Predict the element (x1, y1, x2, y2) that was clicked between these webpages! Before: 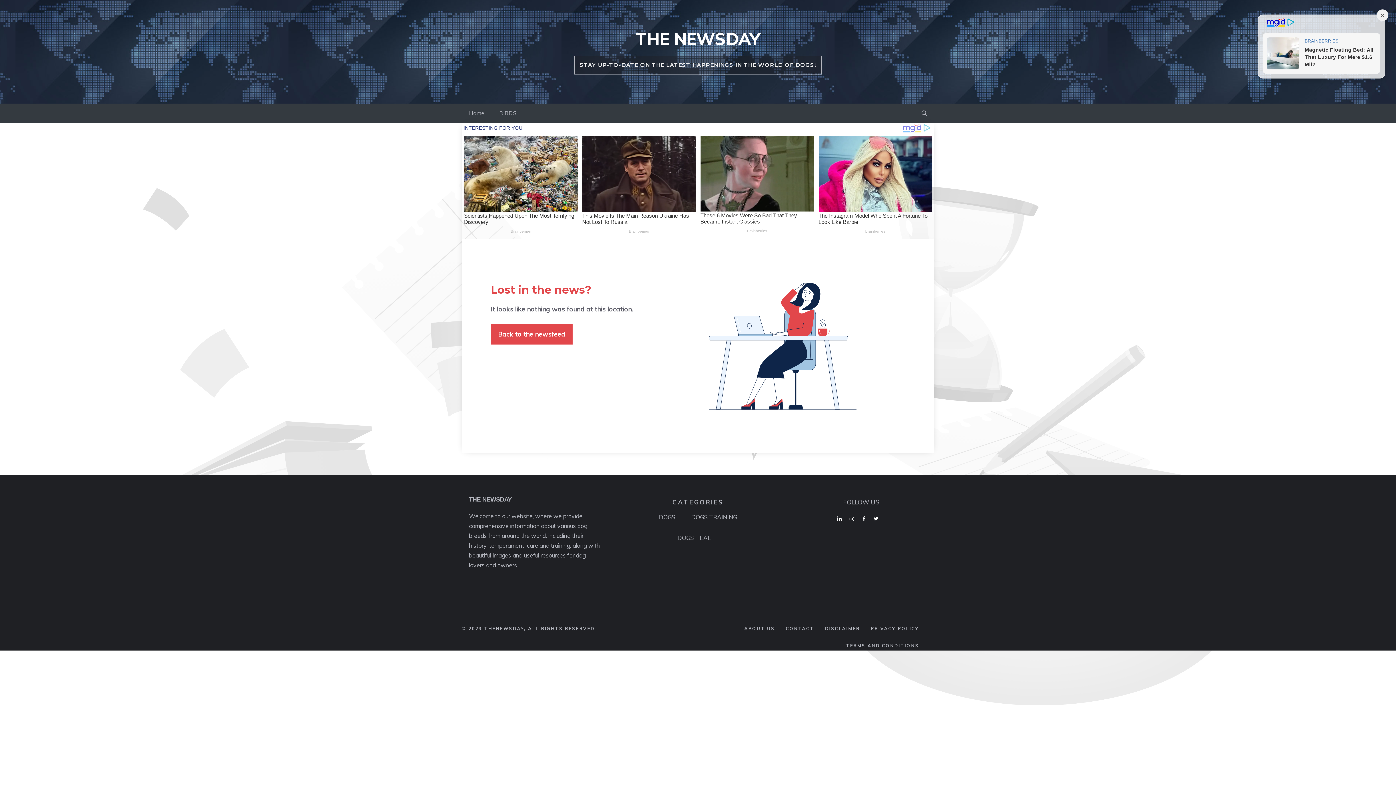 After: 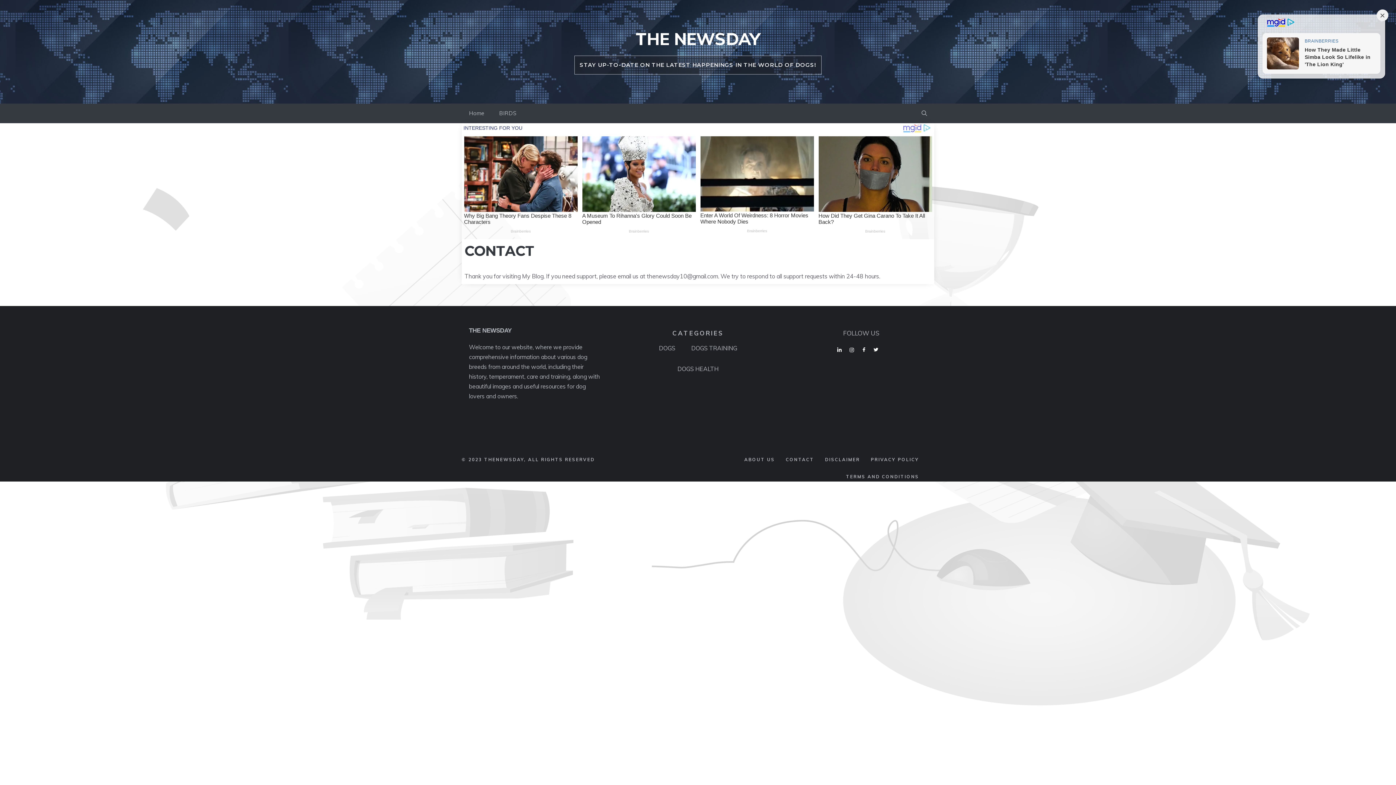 Action: bbox: (786, 624, 814, 641) label: CONTACT